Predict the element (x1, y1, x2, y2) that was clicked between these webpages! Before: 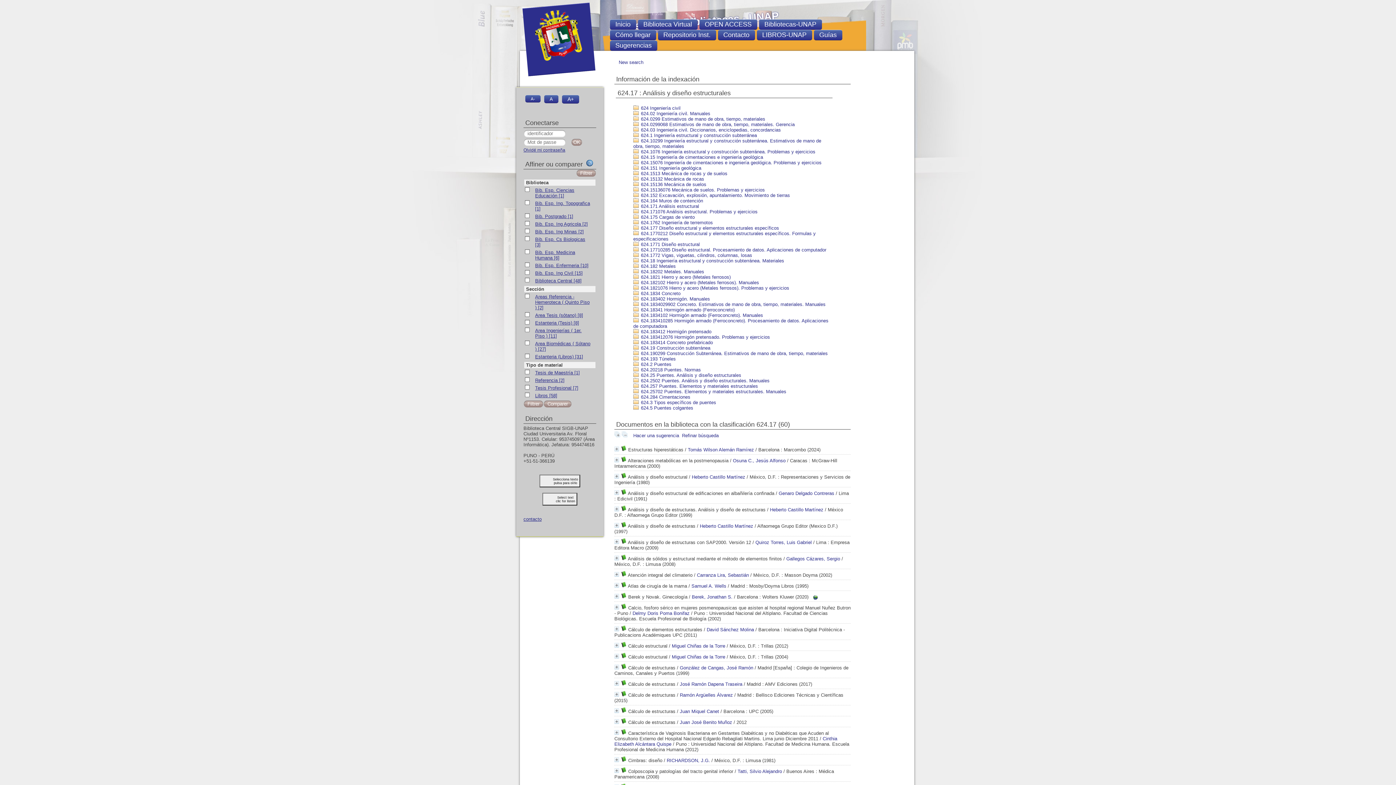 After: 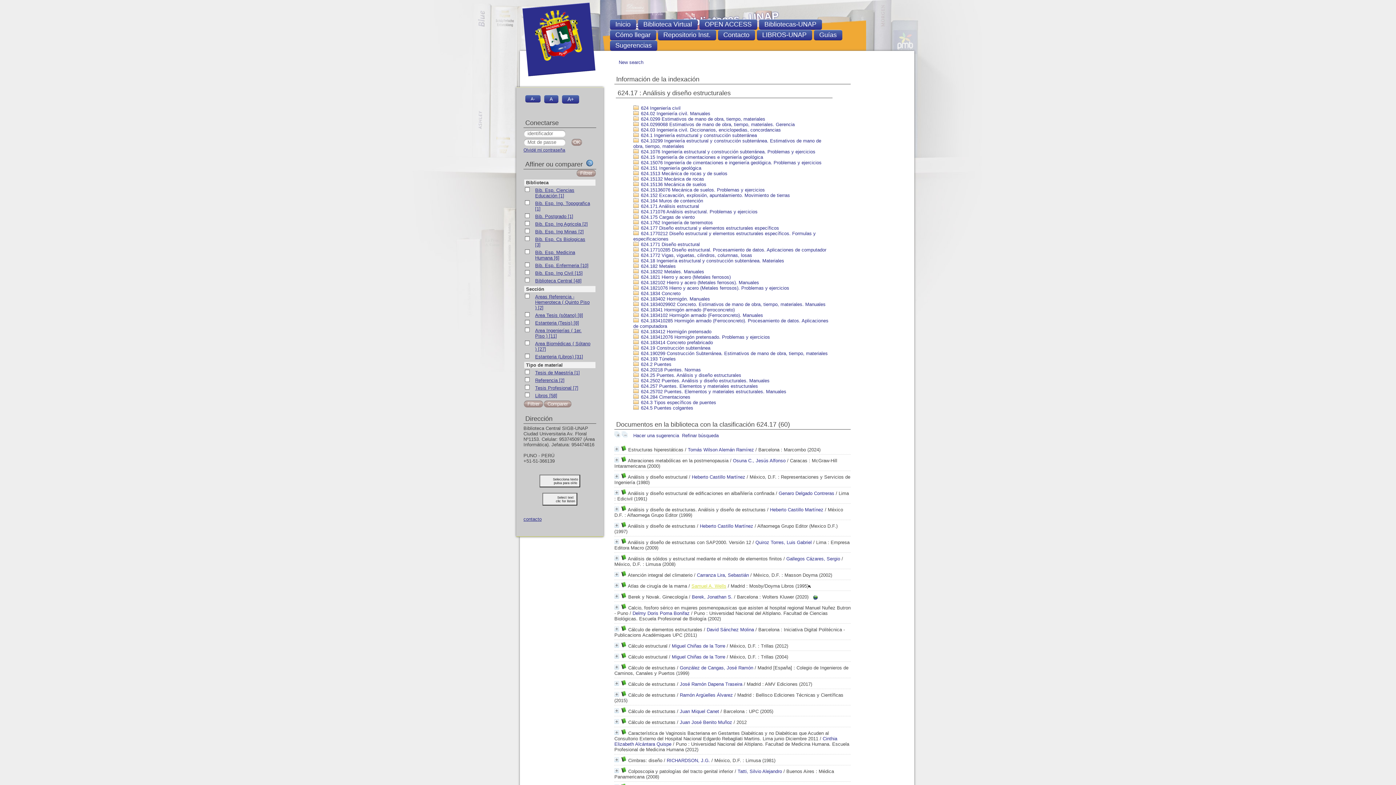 Action: label: Samuel A. Wells bbox: (691, 583, 726, 589)